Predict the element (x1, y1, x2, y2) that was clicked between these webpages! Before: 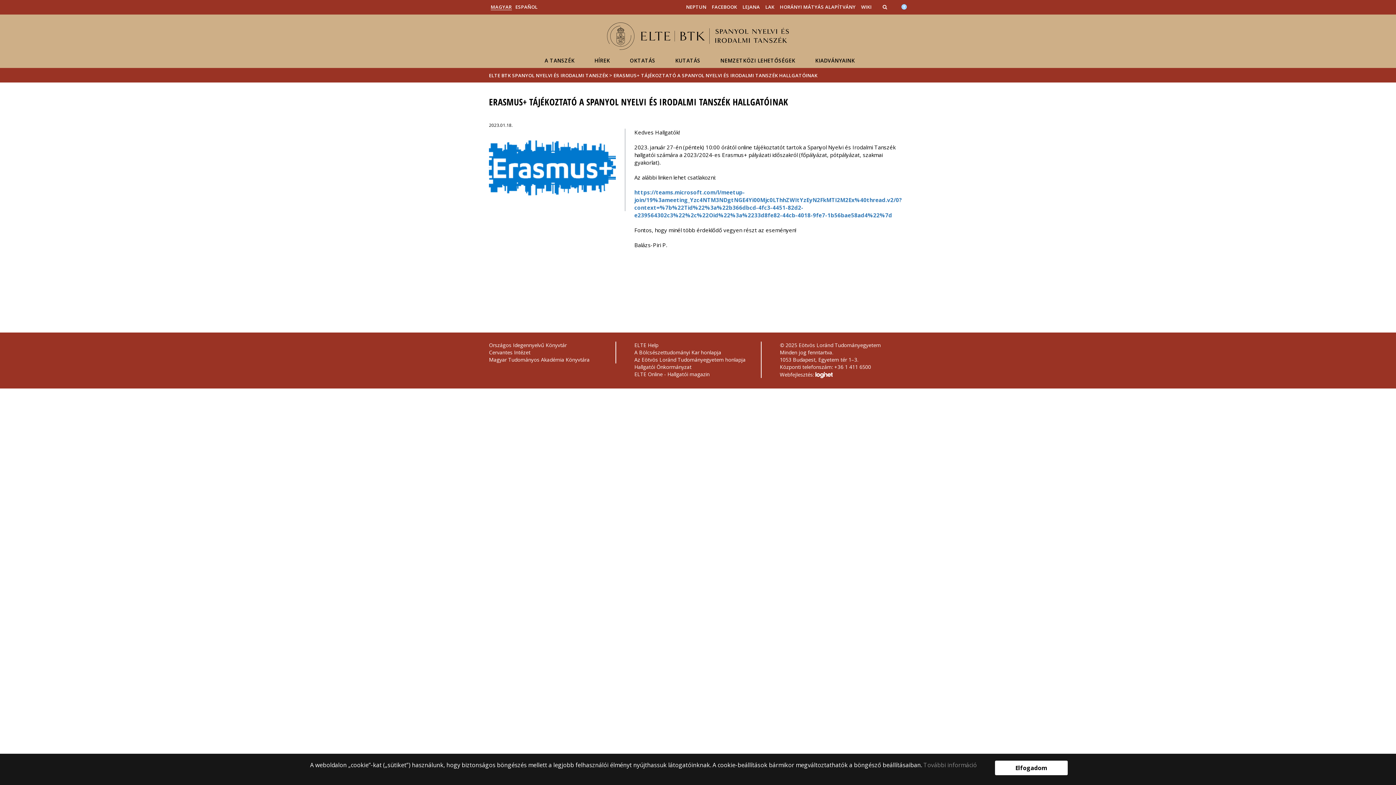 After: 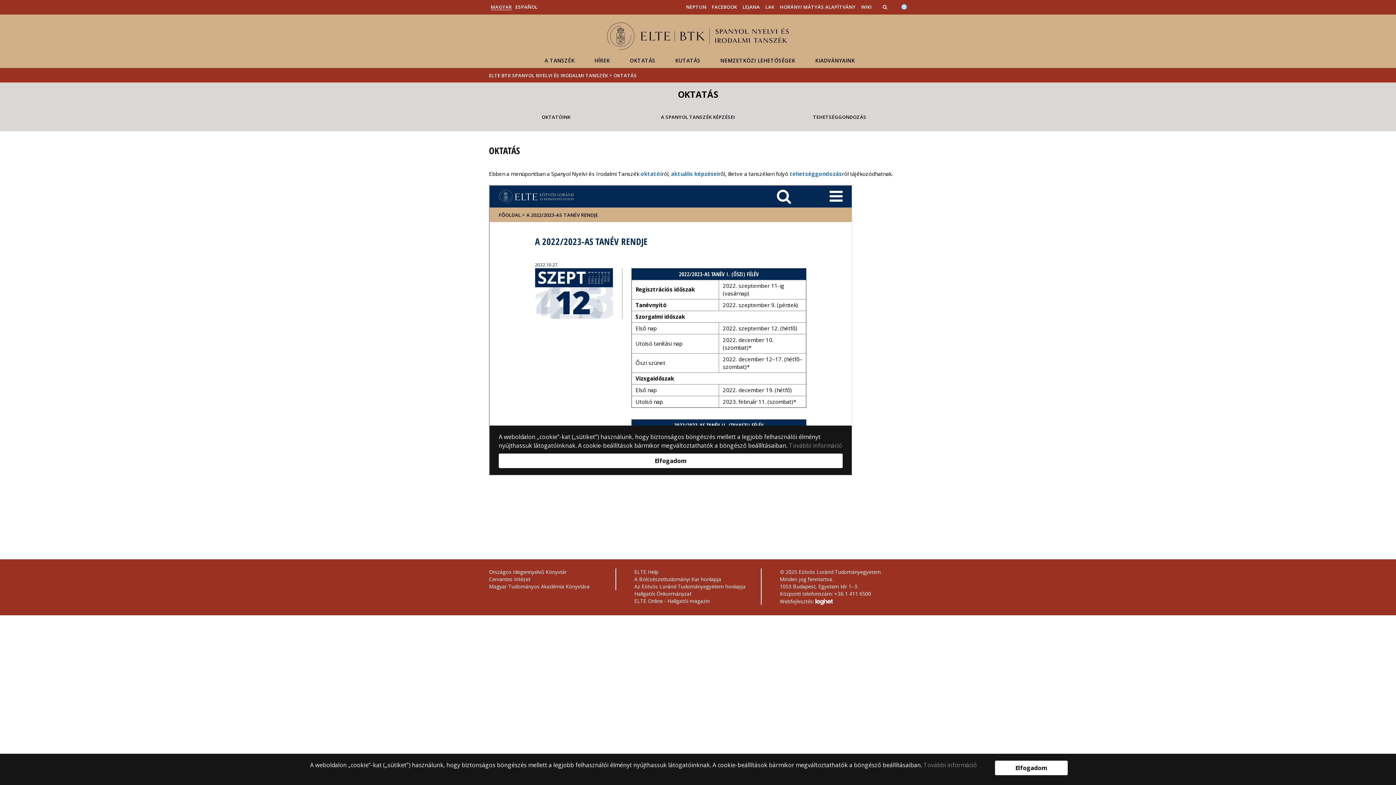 Action: bbox: (622, 53, 662, 68) label: OKTATÁS